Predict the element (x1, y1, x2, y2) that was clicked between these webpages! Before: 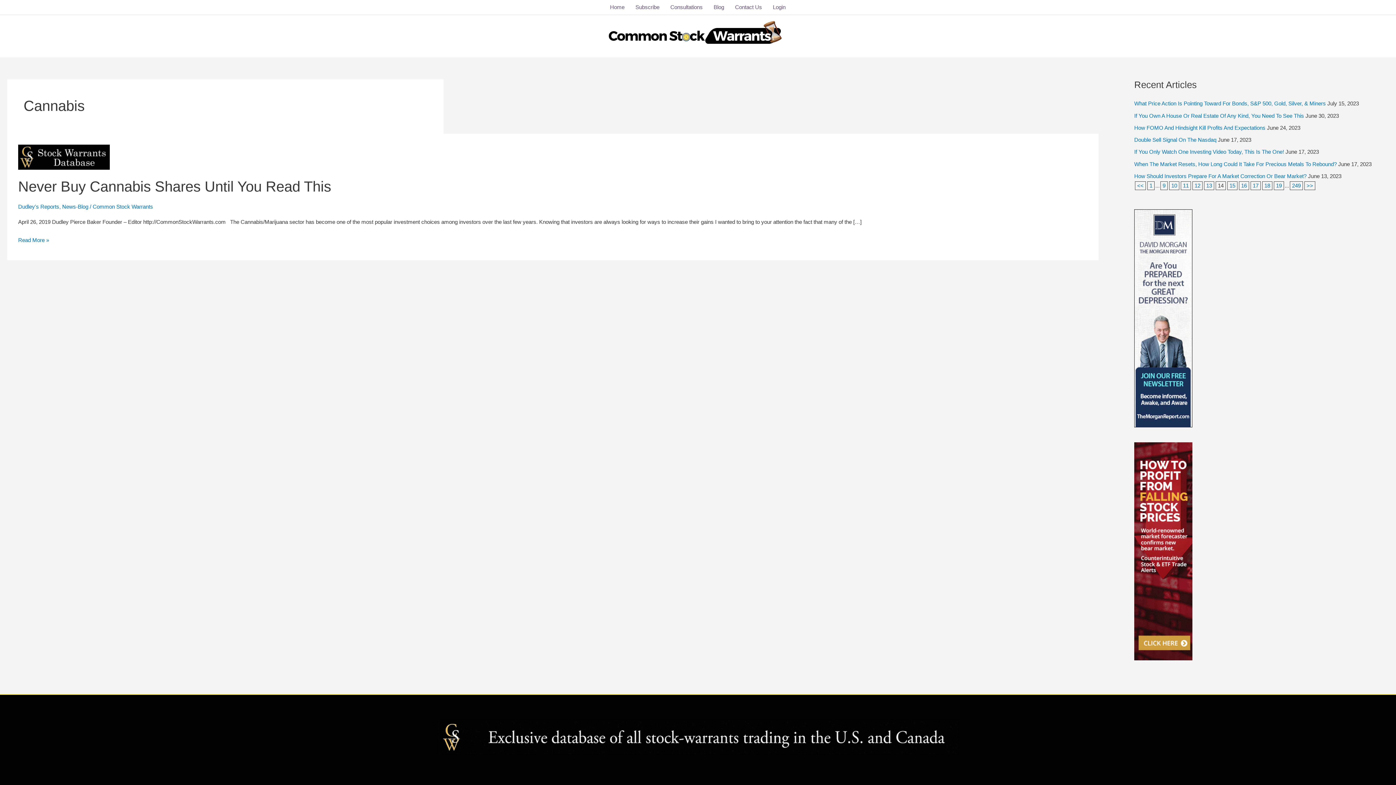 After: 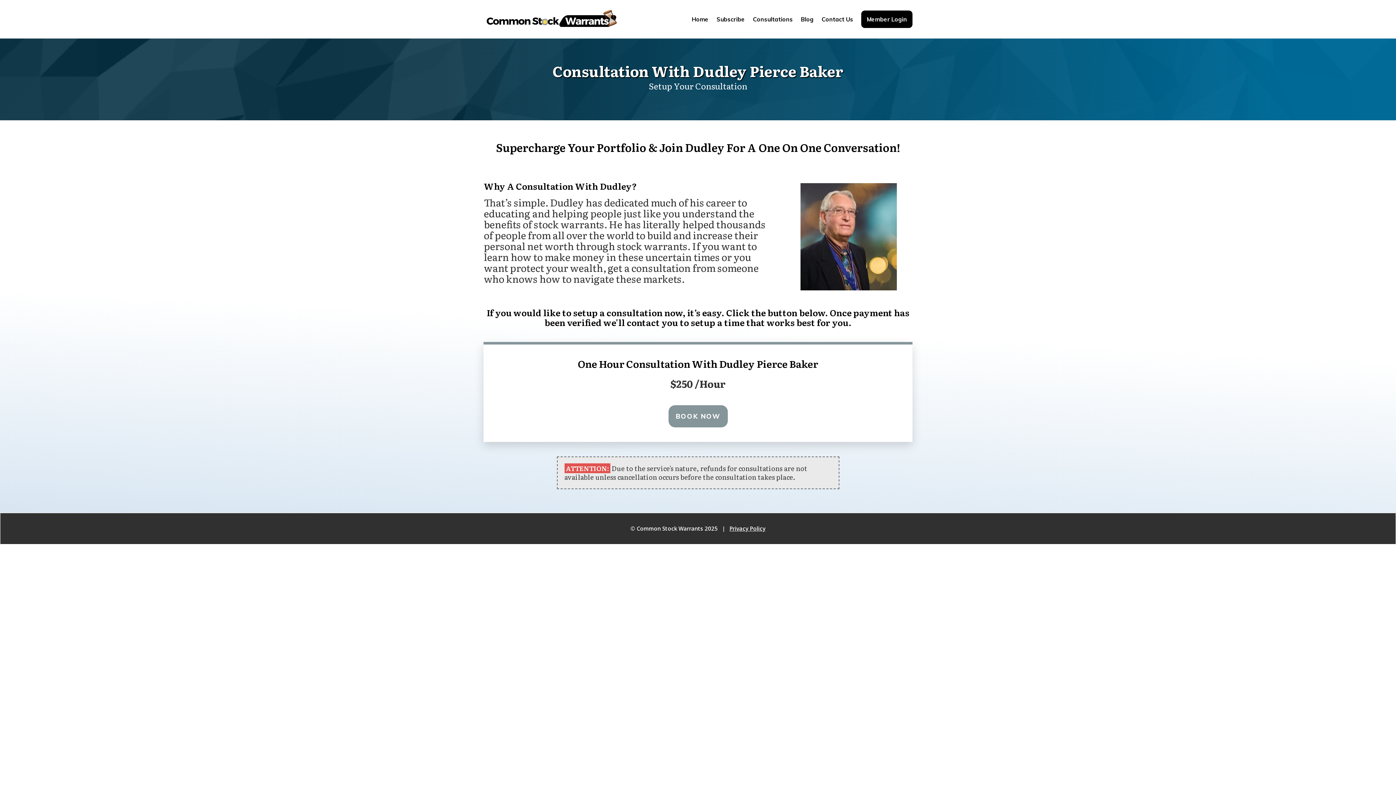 Action: bbox: (665, 0, 708, 14) label: Consultations